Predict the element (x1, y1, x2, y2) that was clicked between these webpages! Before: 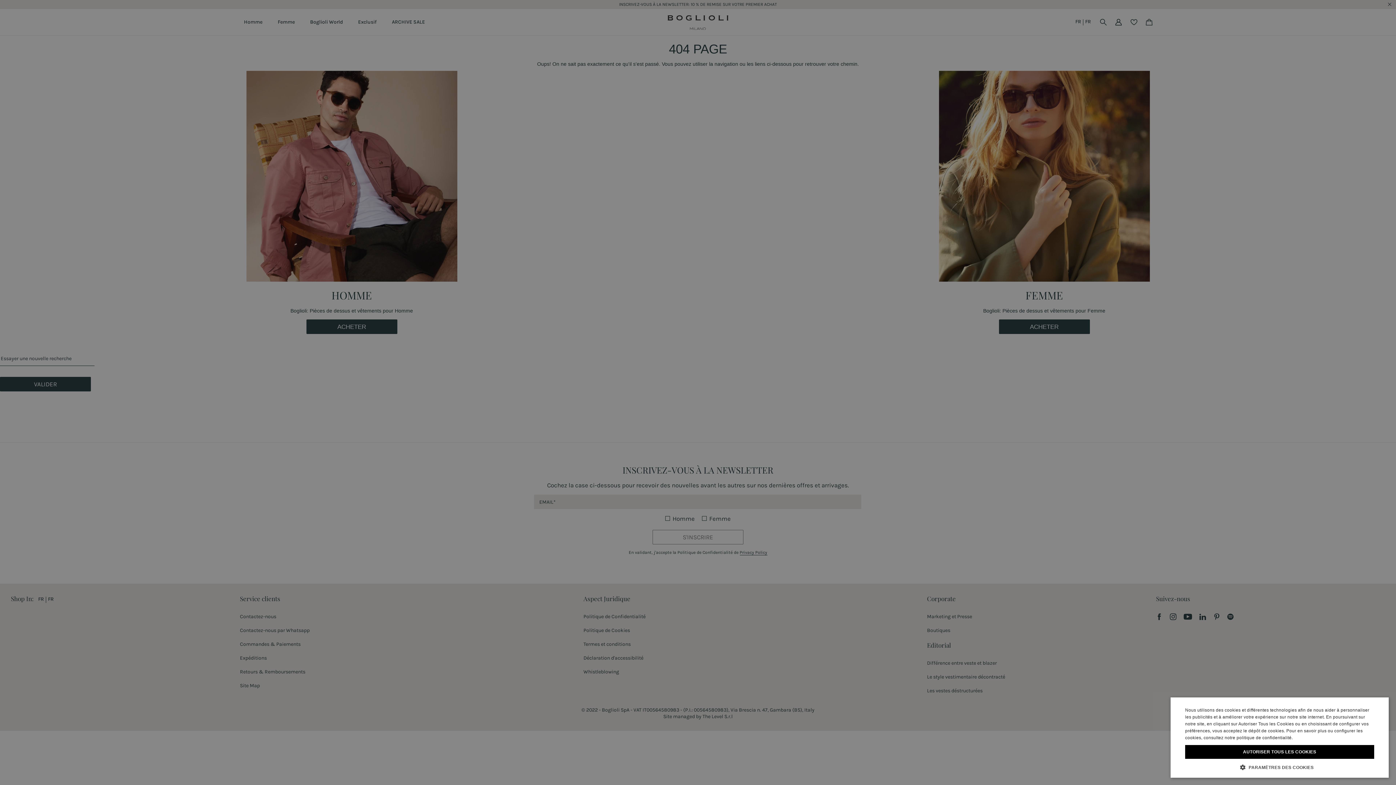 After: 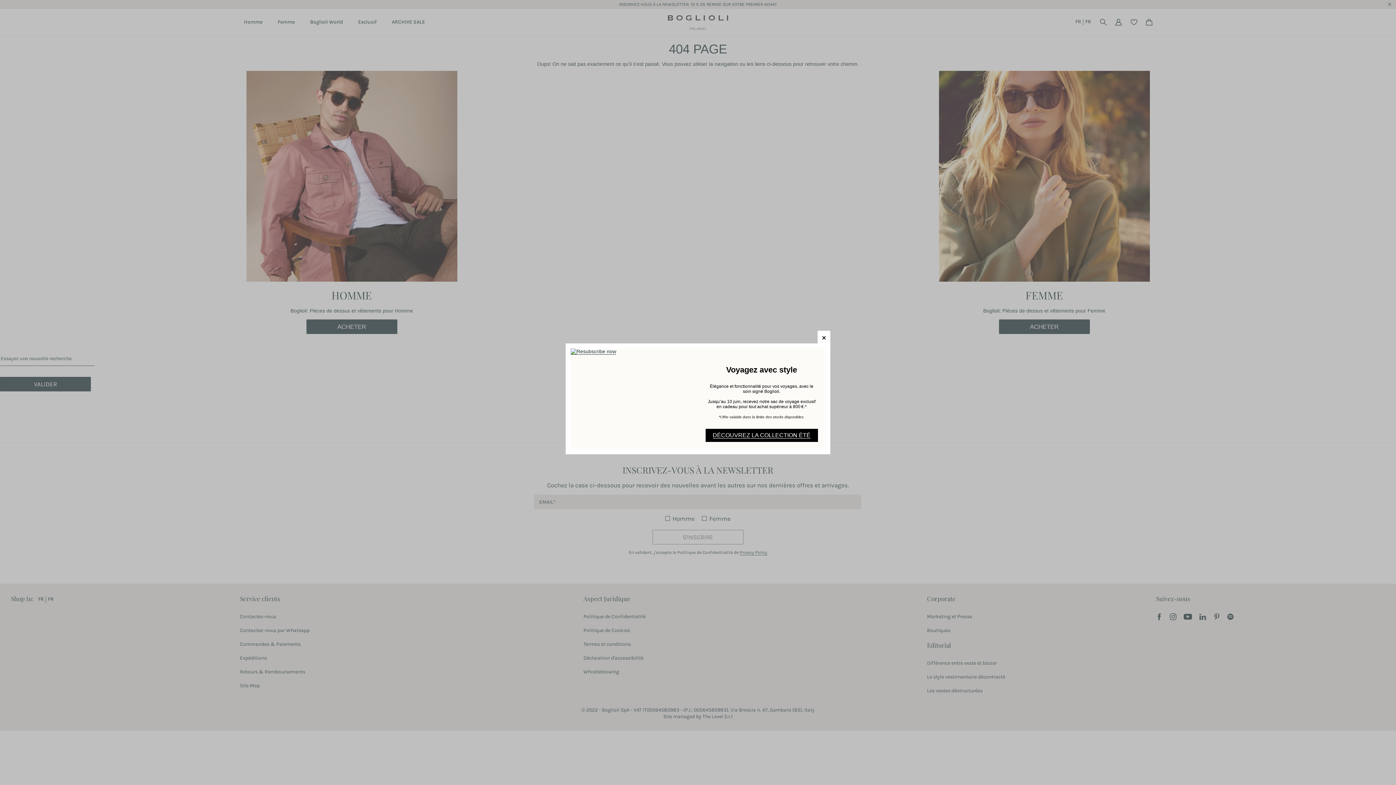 Action: label: AUTORISER TOUS LES COOKIES bbox: (1185, 745, 1374, 759)